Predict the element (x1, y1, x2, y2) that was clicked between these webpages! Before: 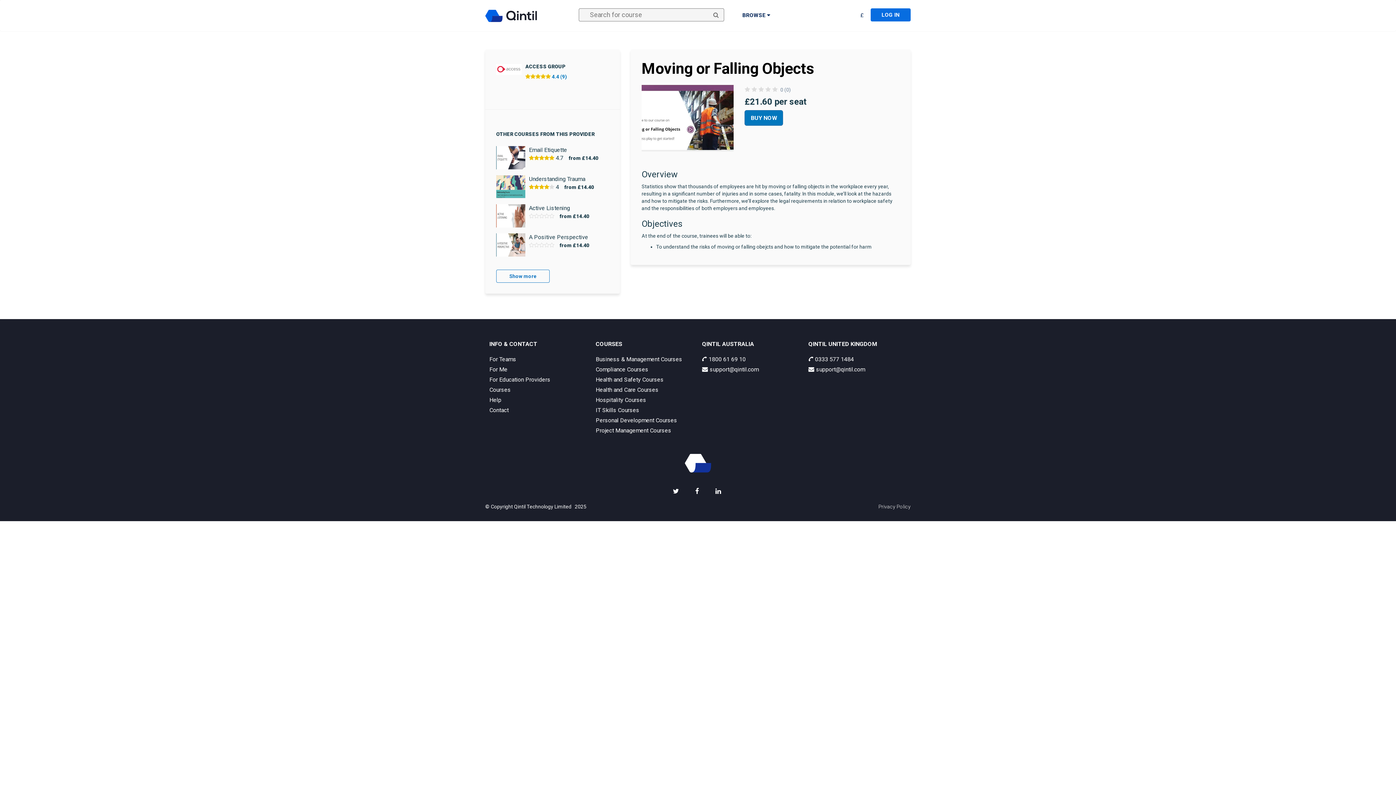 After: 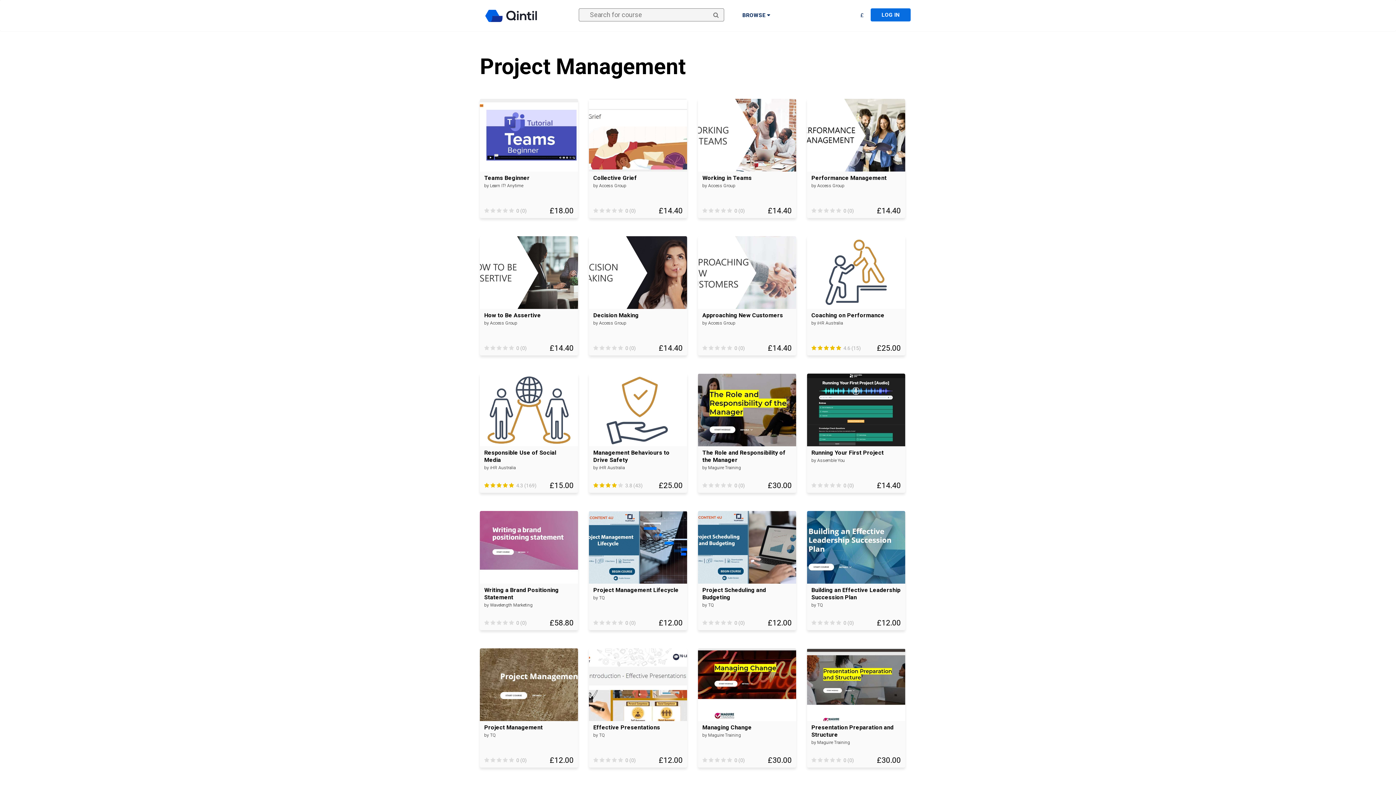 Action: bbox: (595, 427, 671, 434) label: Project Management Courses